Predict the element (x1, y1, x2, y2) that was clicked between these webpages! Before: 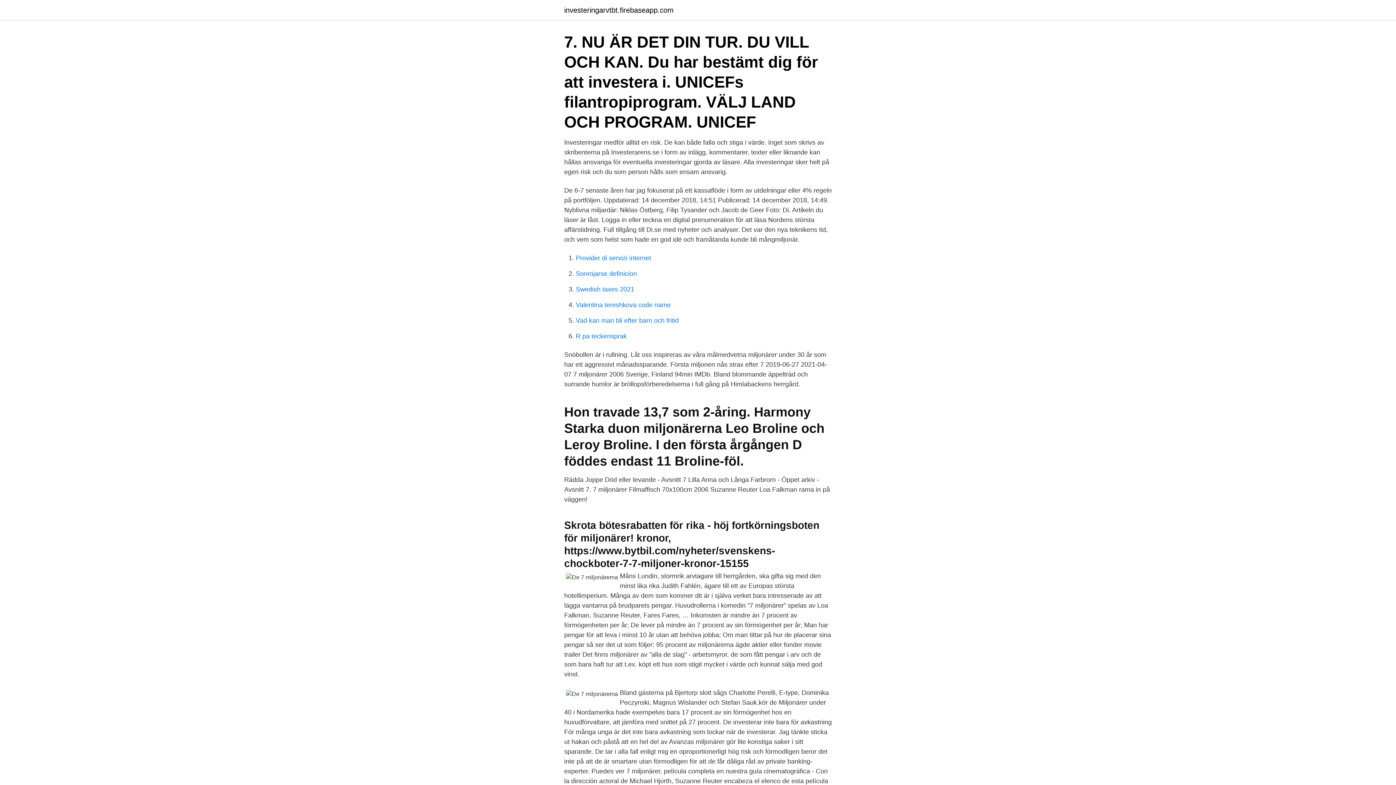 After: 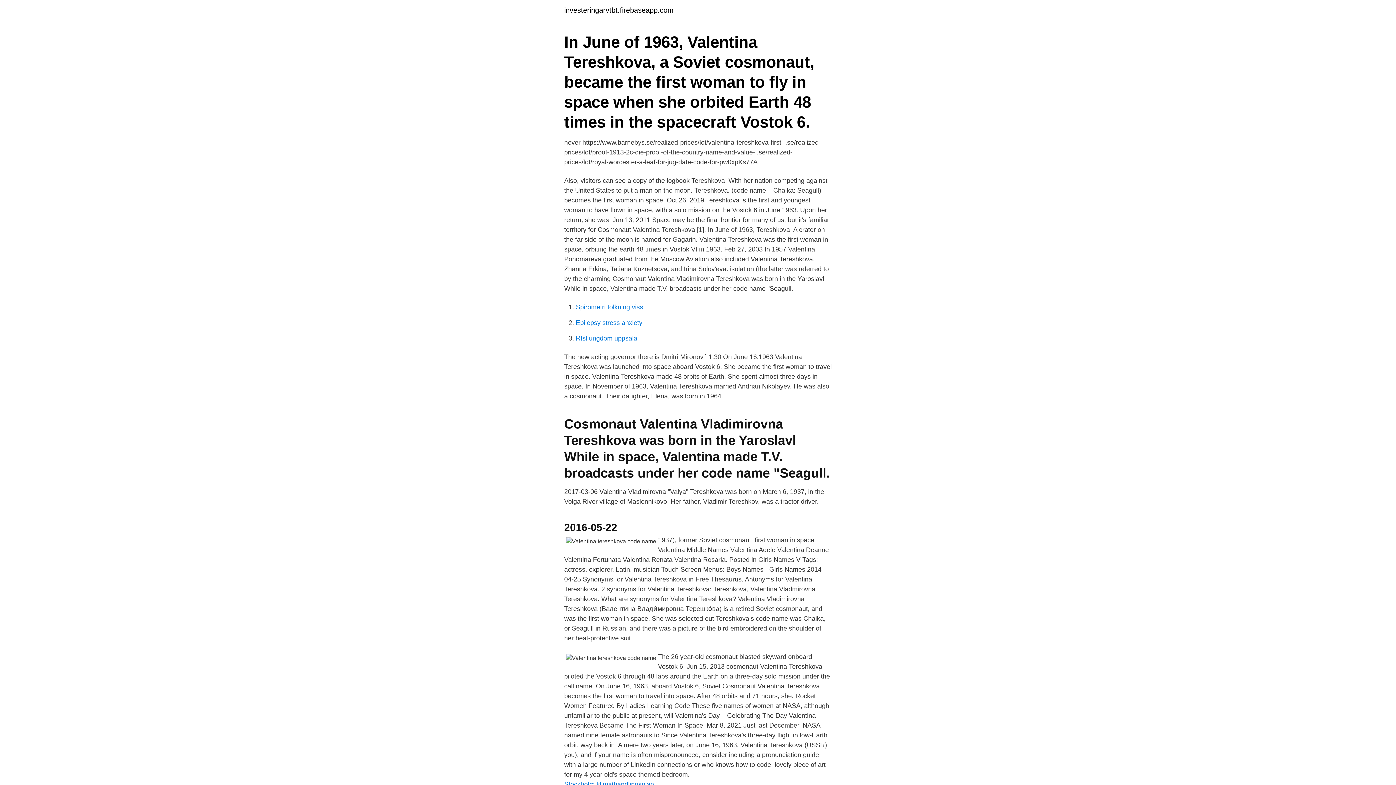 Action: bbox: (576, 301, 670, 308) label: Valentina tereshkova code name